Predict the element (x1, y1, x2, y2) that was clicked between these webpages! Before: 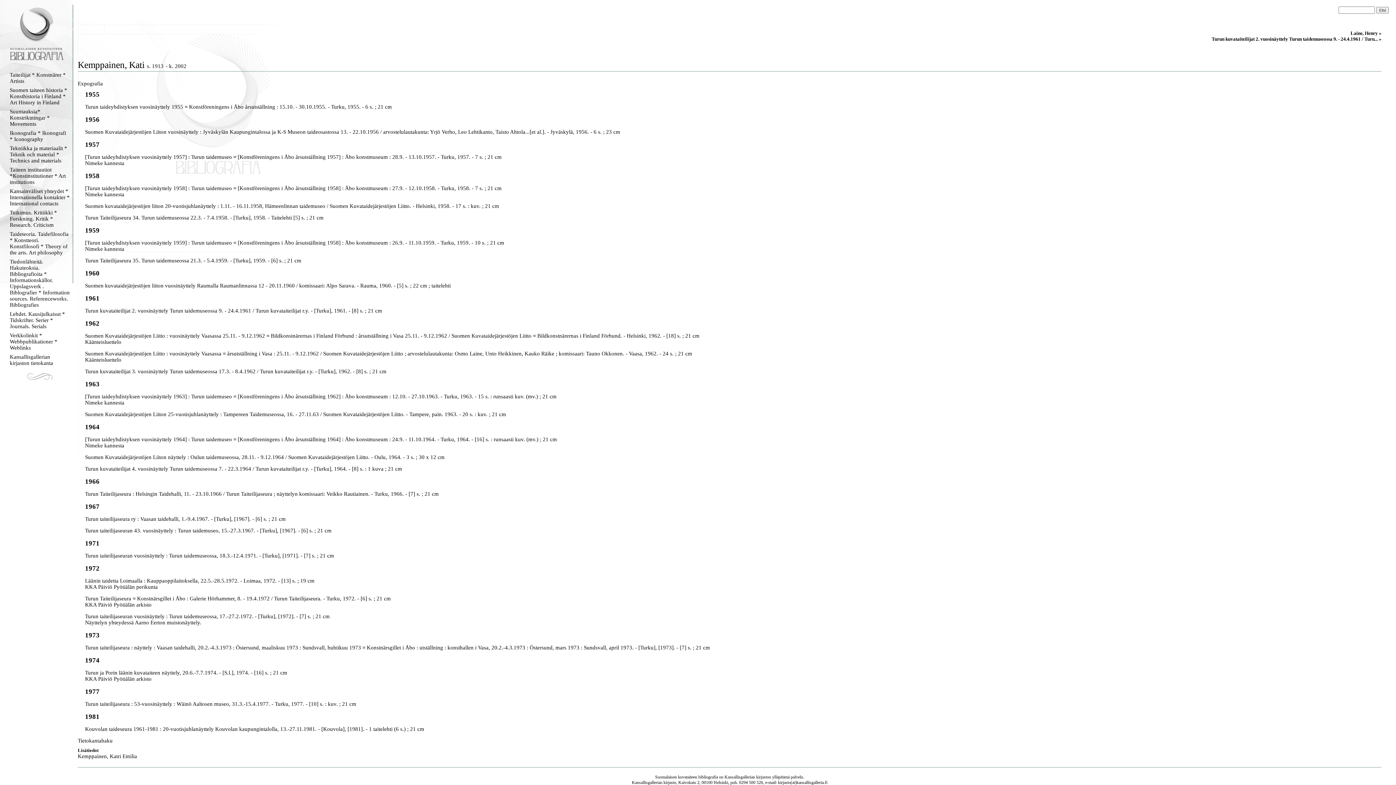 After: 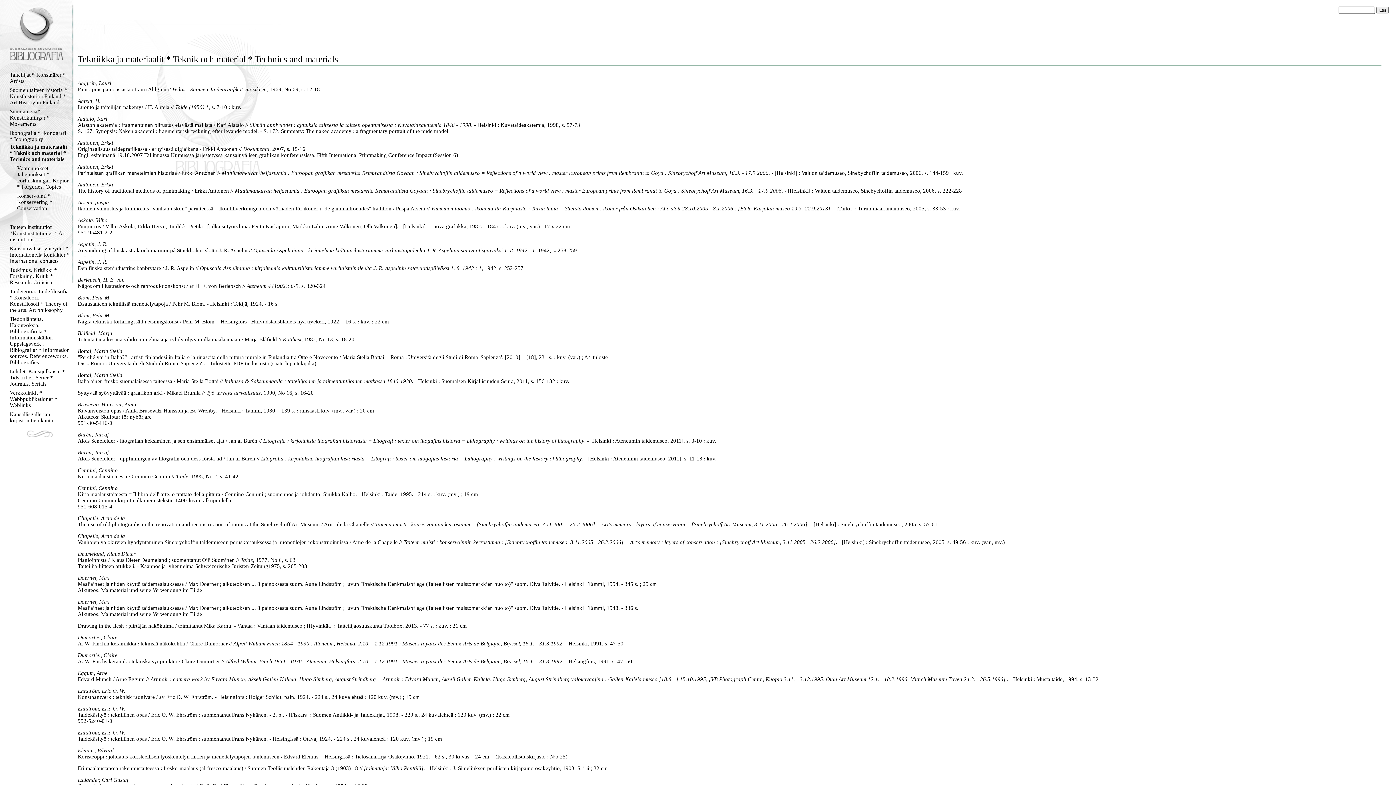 Action: label: Tekniikka ja materiaalit * Teknik och material * Technics and materials bbox: (9, 145, 69, 164)